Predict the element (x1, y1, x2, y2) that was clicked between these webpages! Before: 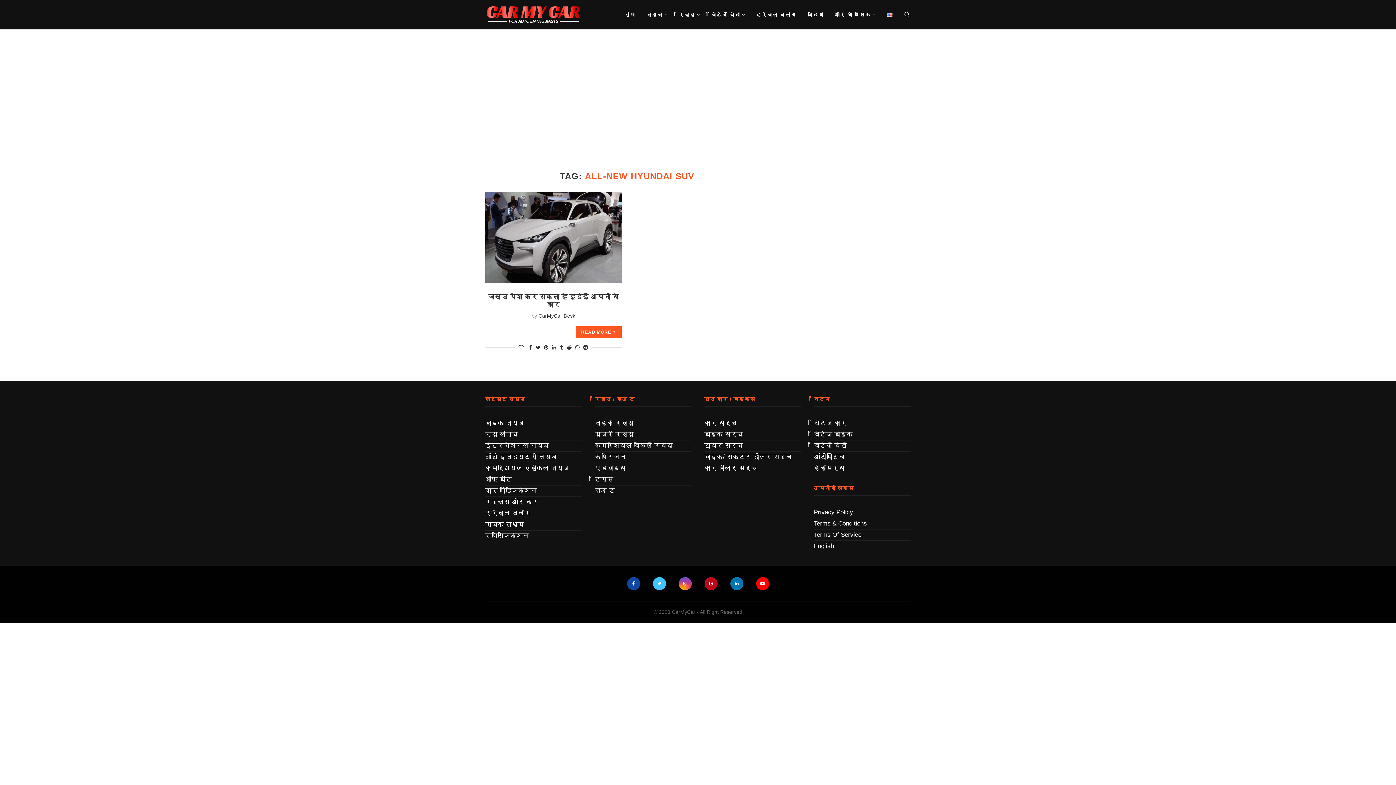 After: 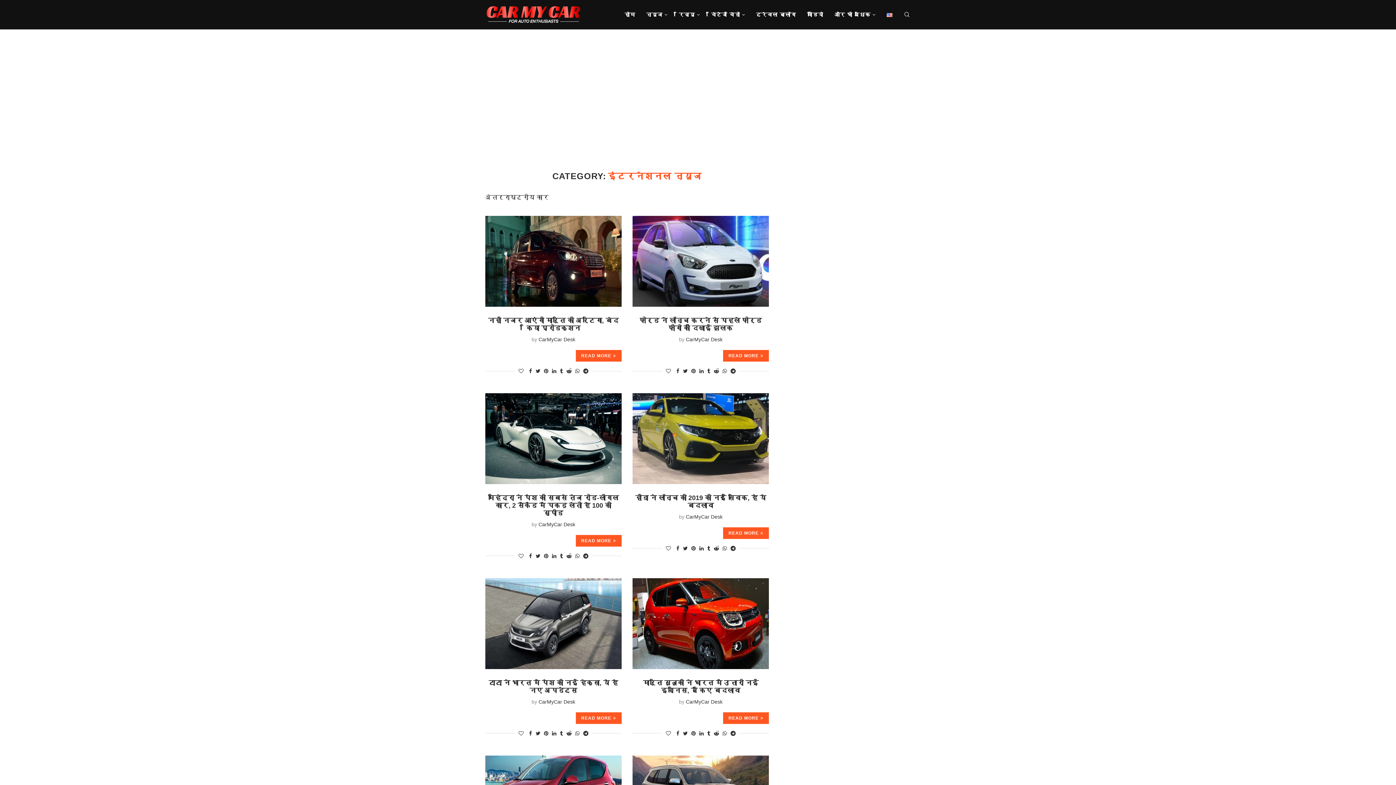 Action: label: इंटरनेशनल न्यूज bbox: (485, 471, 549, 478)